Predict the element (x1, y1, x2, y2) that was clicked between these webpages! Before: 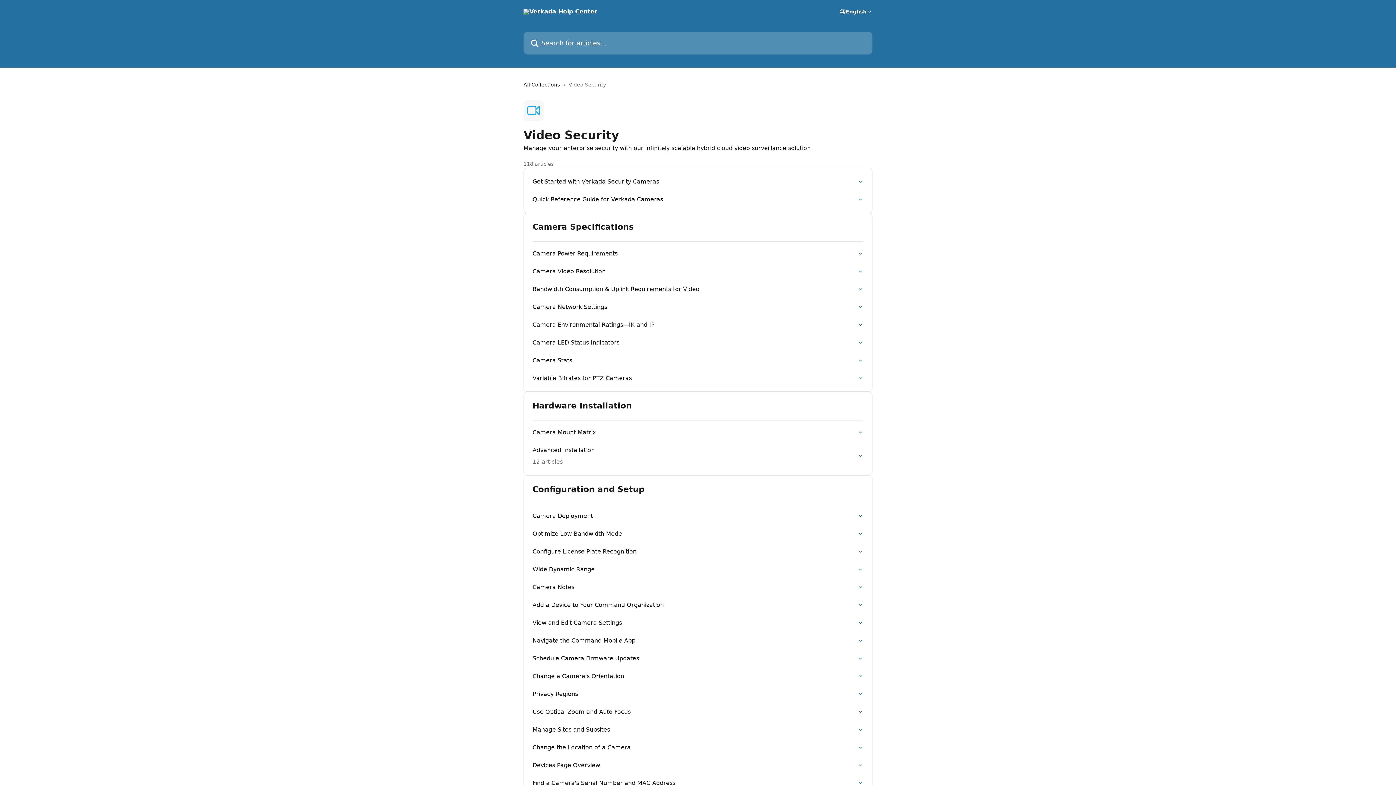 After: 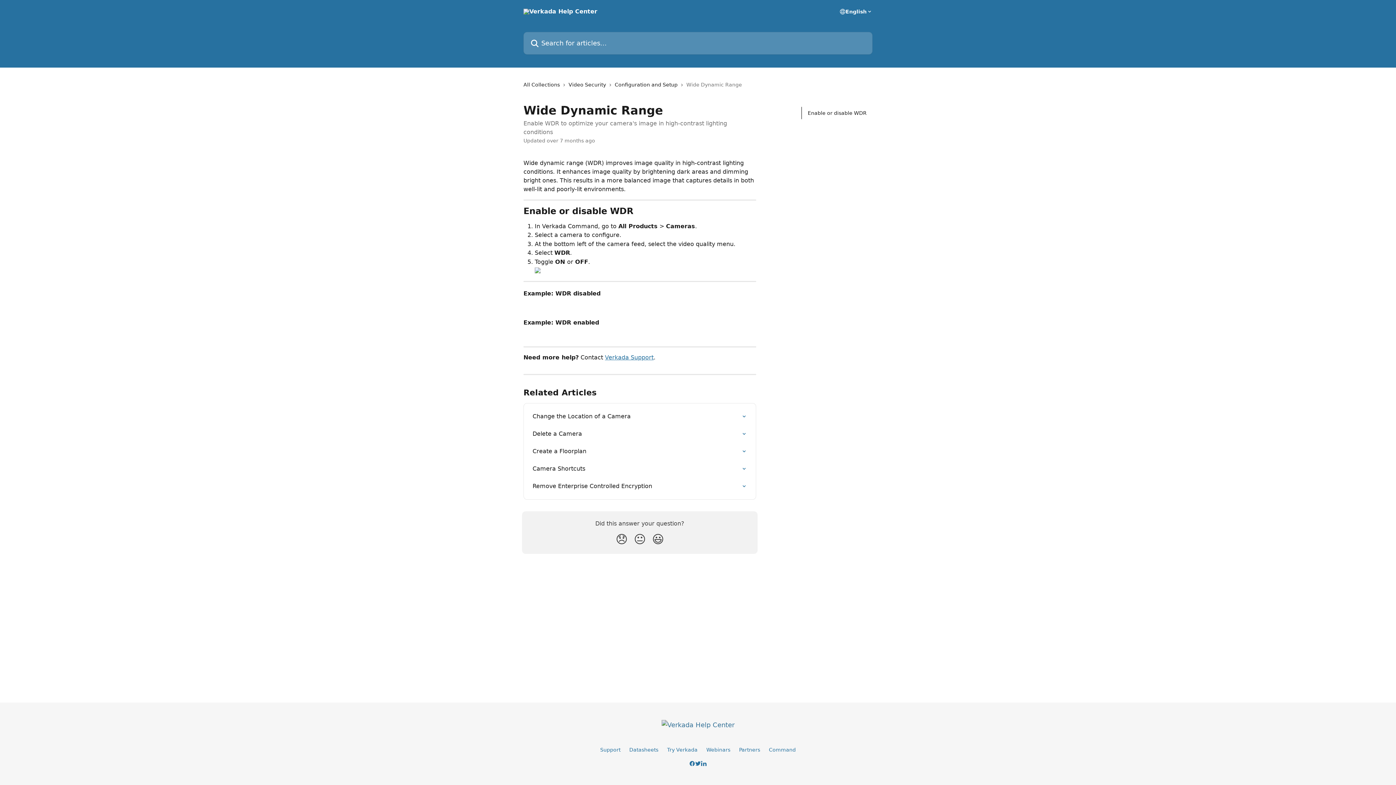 Action: bbox: (528, 560, 868, 578) label: Wide Dynamic Range